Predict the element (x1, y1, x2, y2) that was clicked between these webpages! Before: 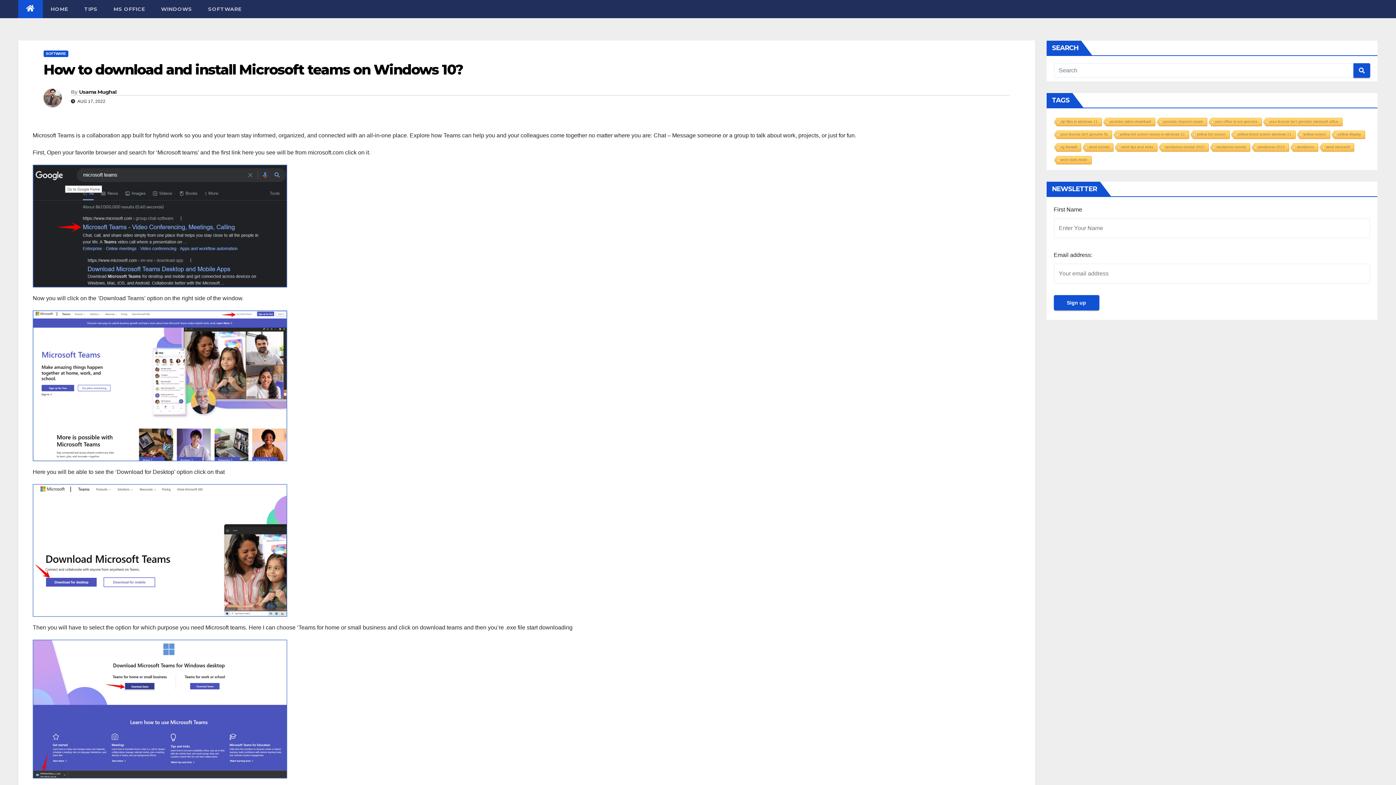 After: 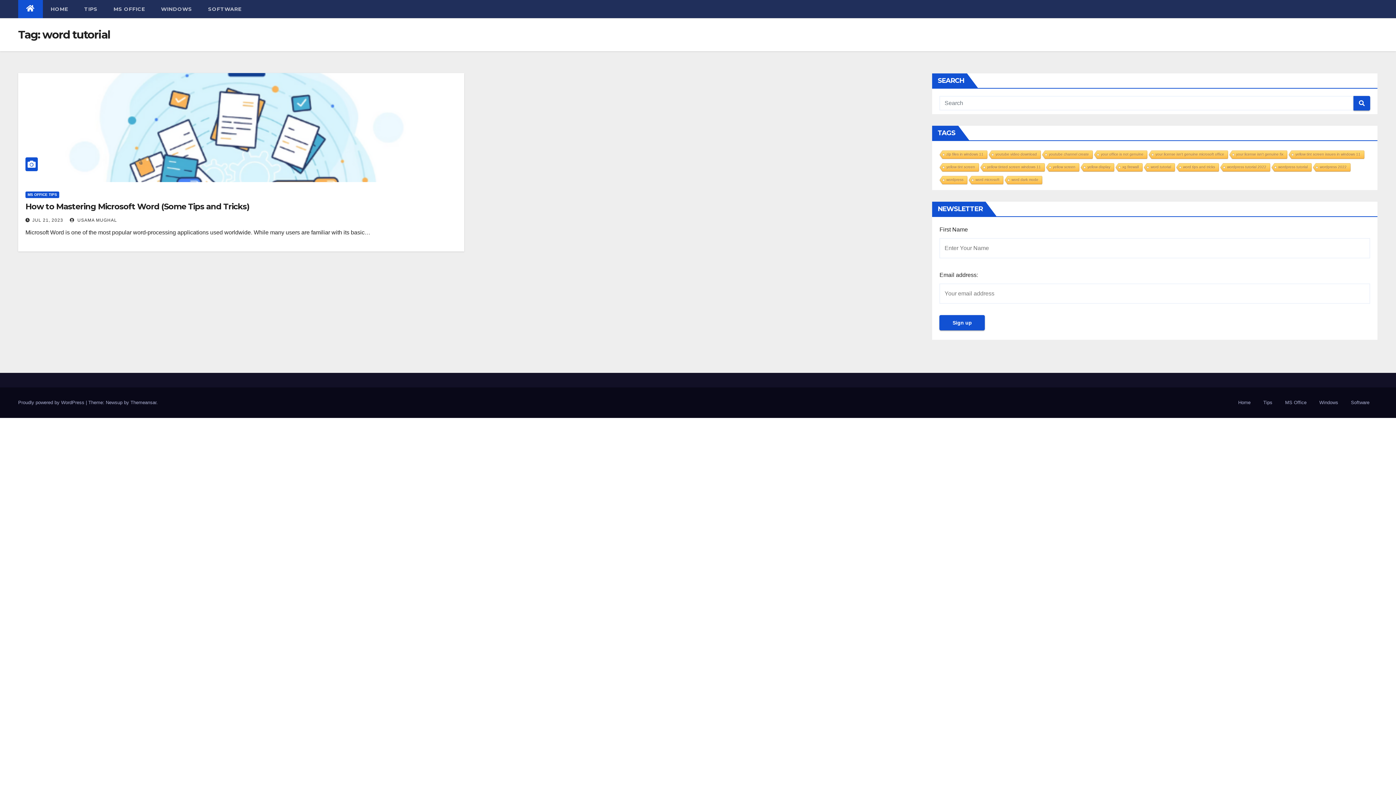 Action: bbox: (1081, 143, 1113, 152) label: word tutorial